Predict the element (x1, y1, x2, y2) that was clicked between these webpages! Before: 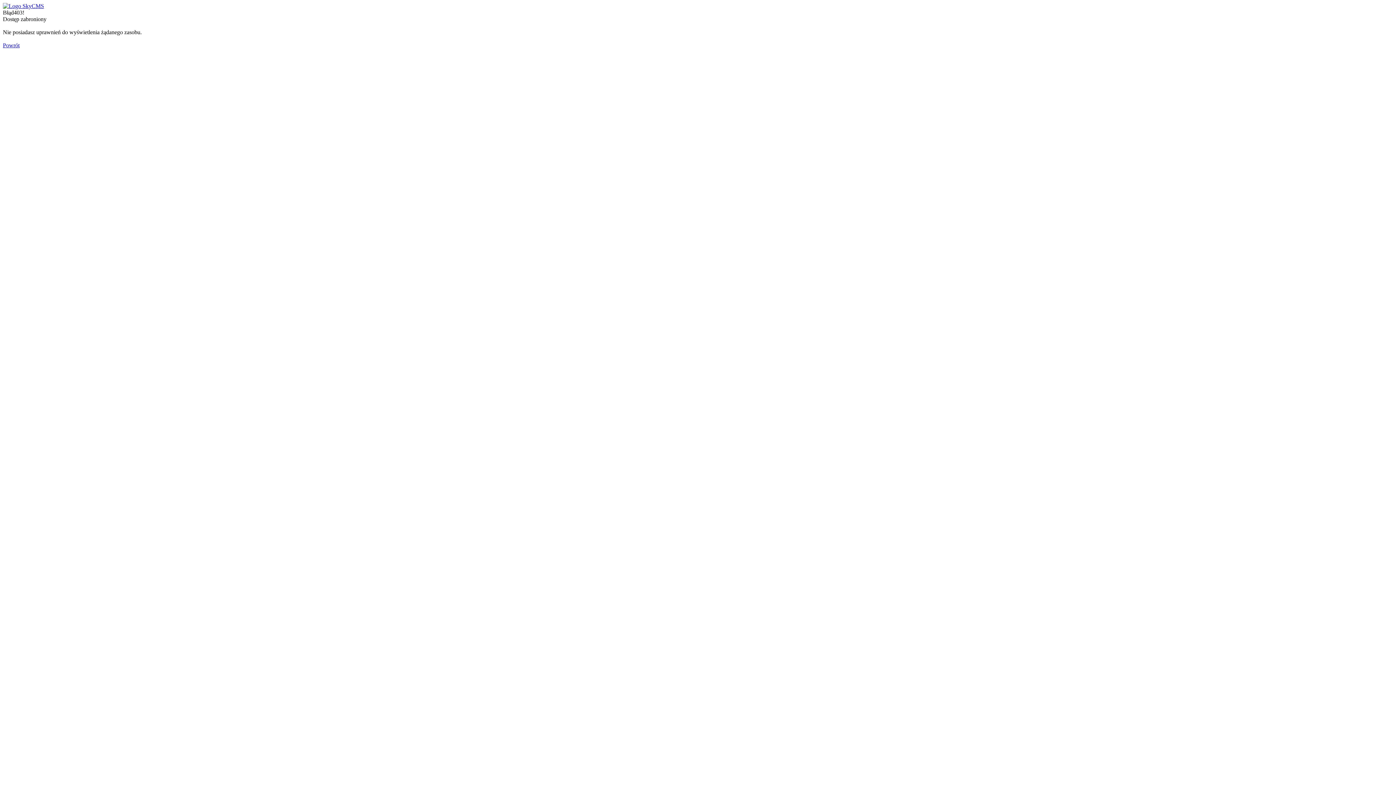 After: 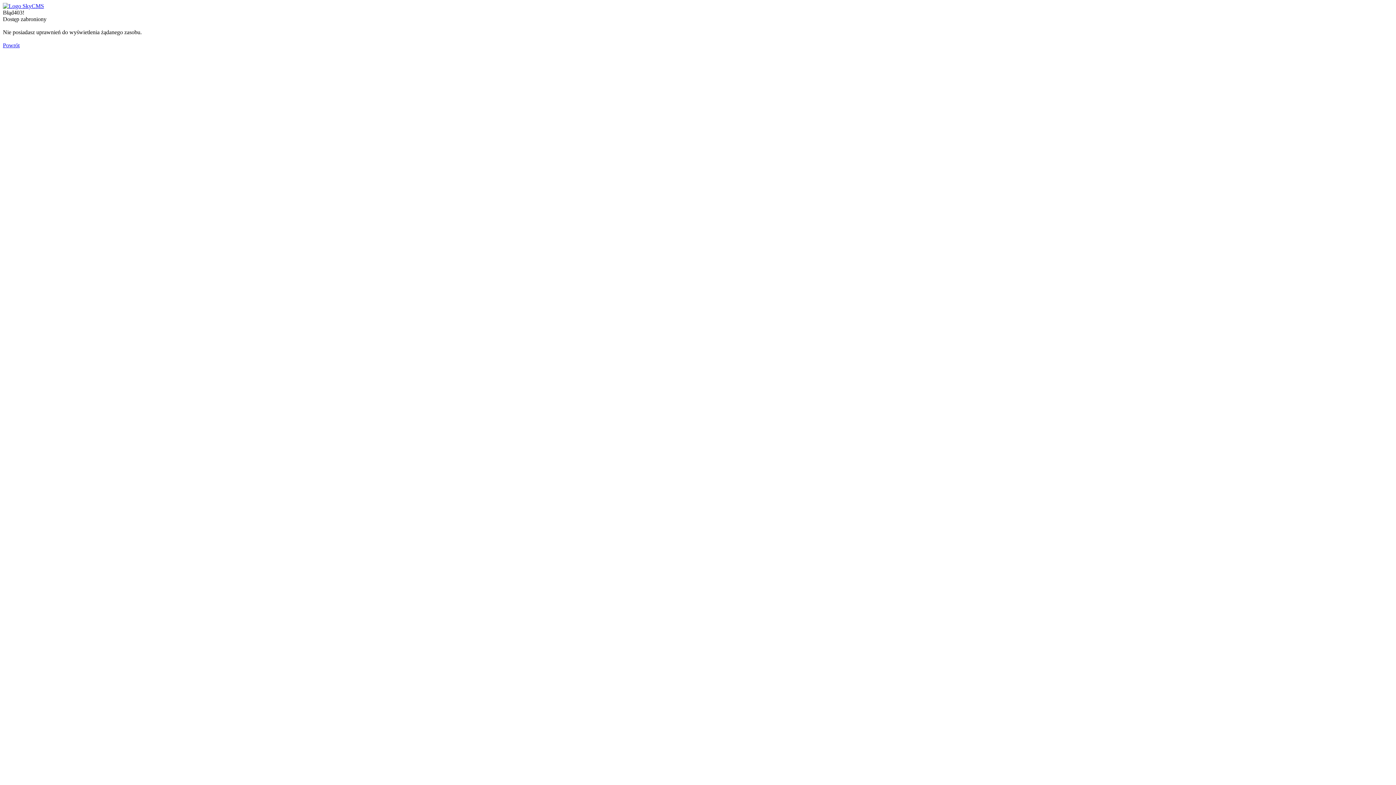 Action: label: Powrót bbox: (2, 42, 19, 48)